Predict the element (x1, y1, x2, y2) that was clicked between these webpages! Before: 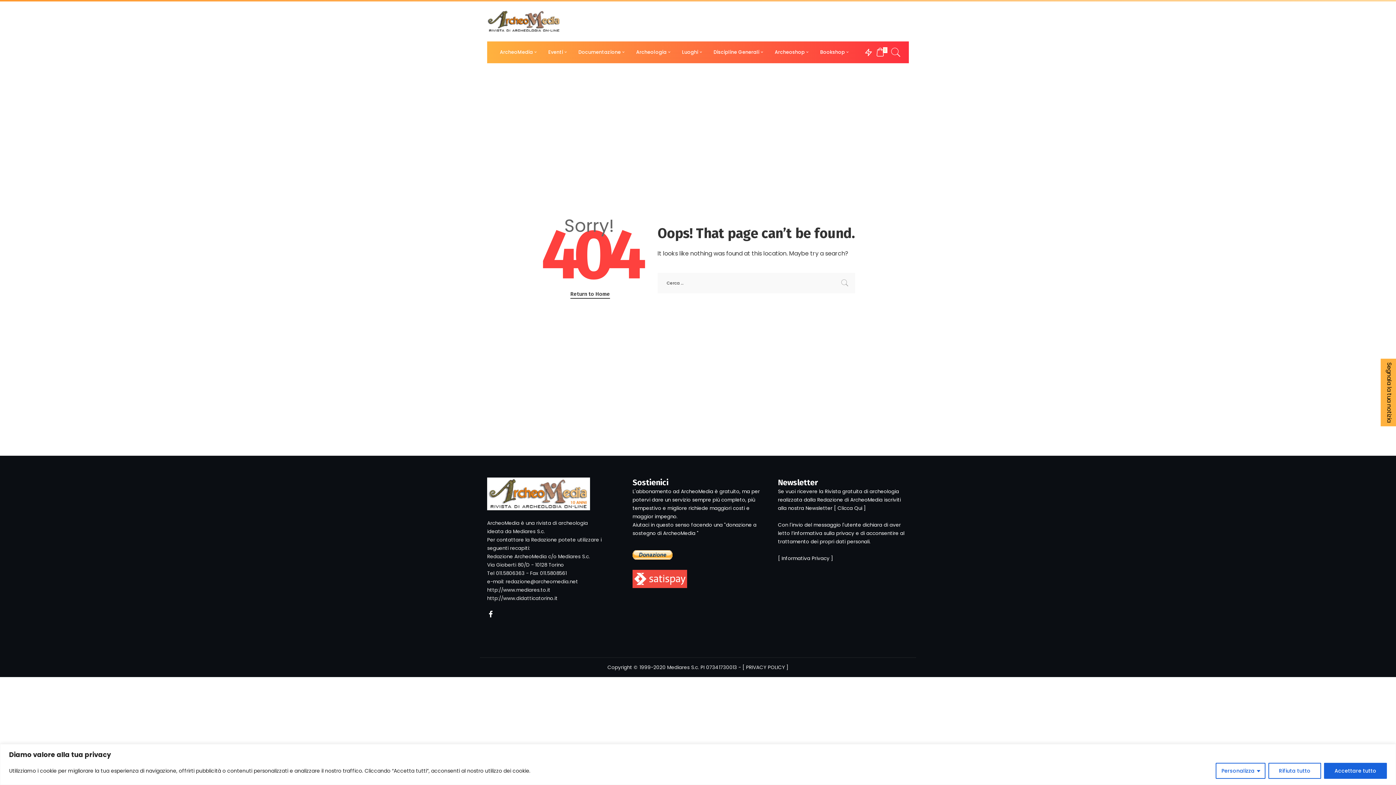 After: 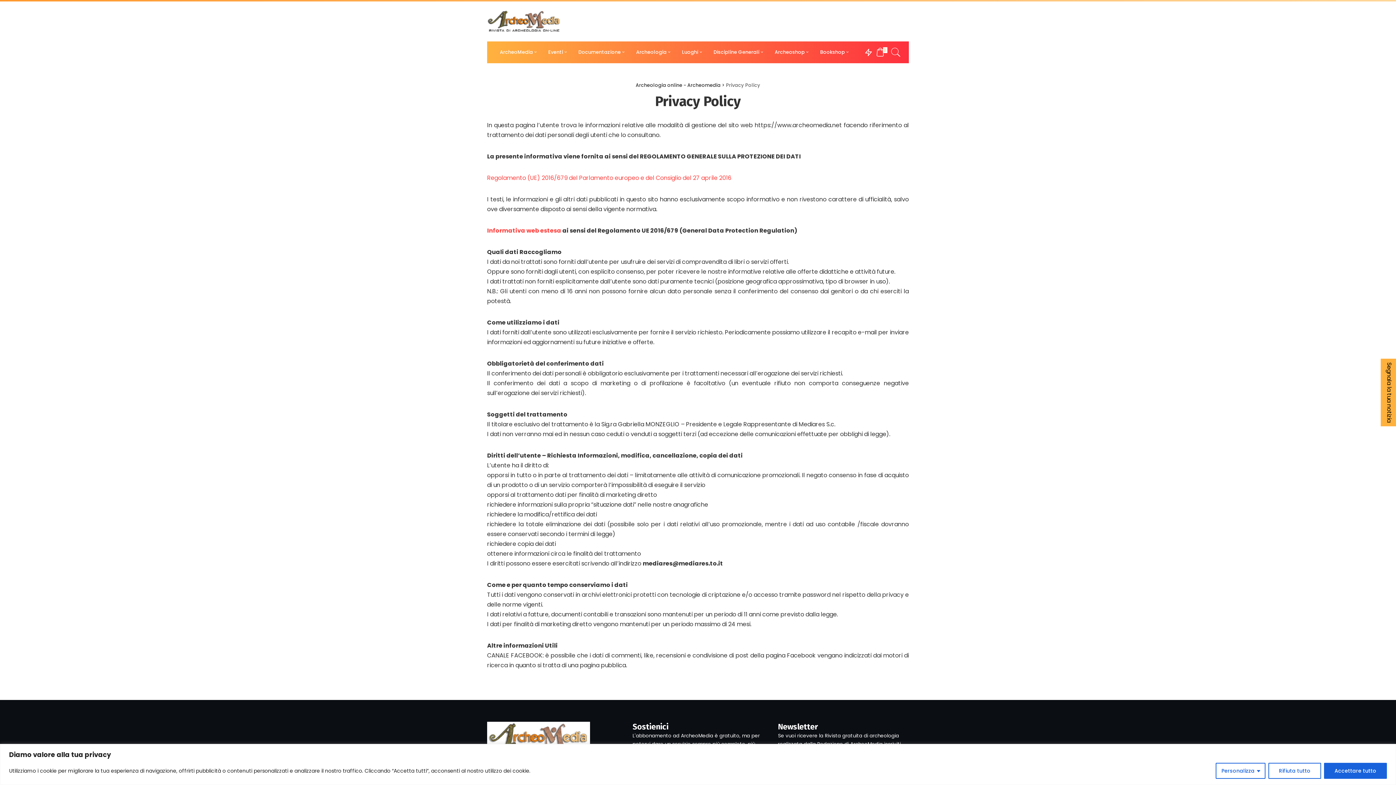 Action: bbox: (746, 664, 785, 671) label: PRIVACY POLICY